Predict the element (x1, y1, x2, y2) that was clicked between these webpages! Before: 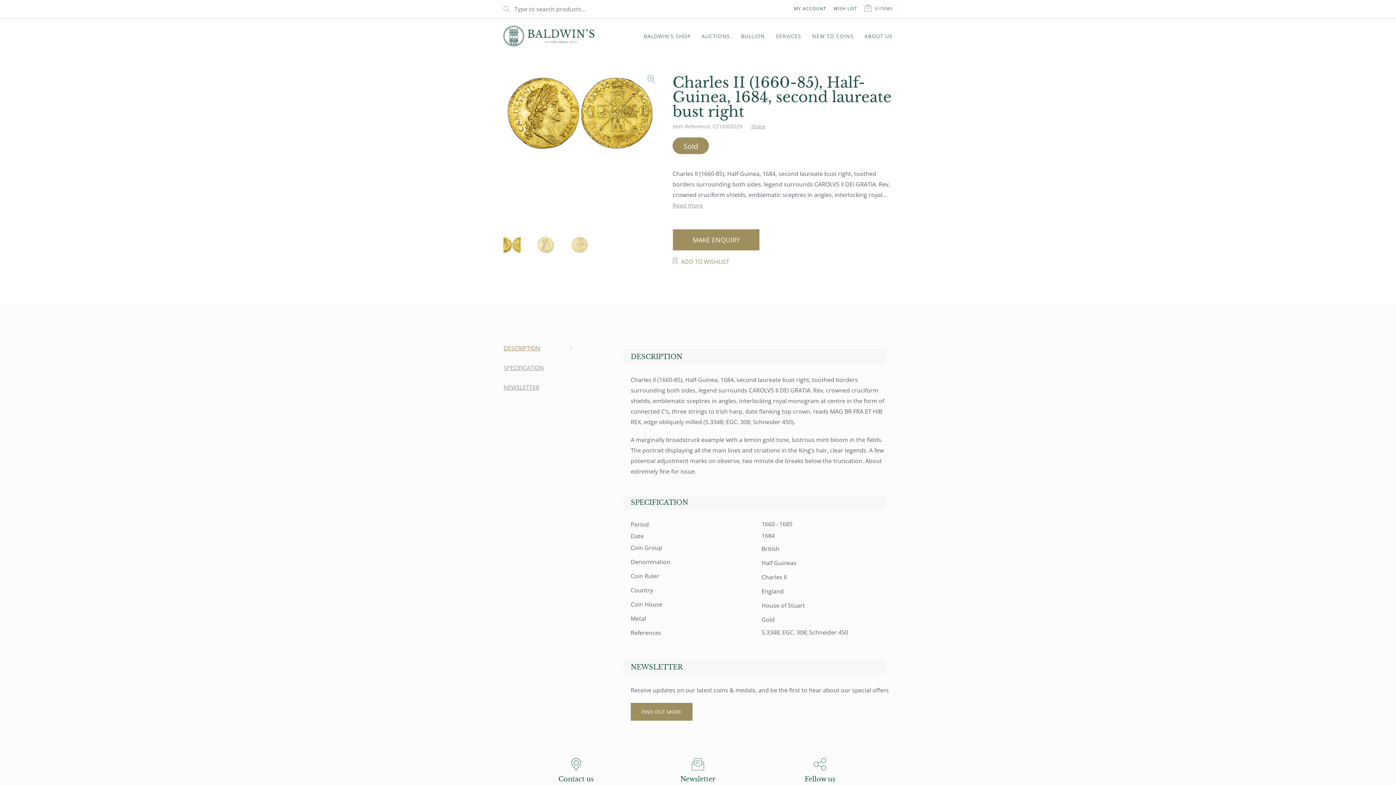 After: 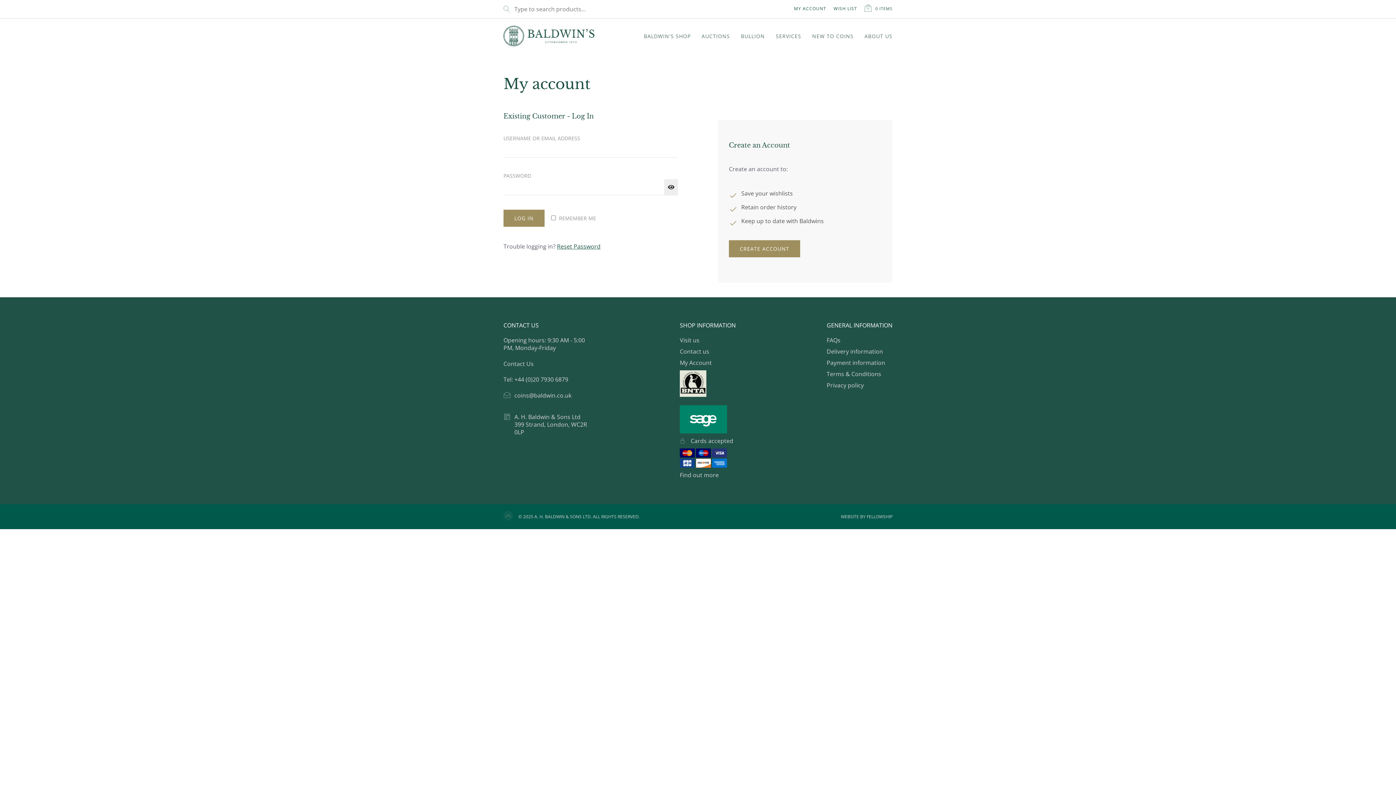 Action: bbox: (794, 5, 826, 11) label: MY ACCOUNT